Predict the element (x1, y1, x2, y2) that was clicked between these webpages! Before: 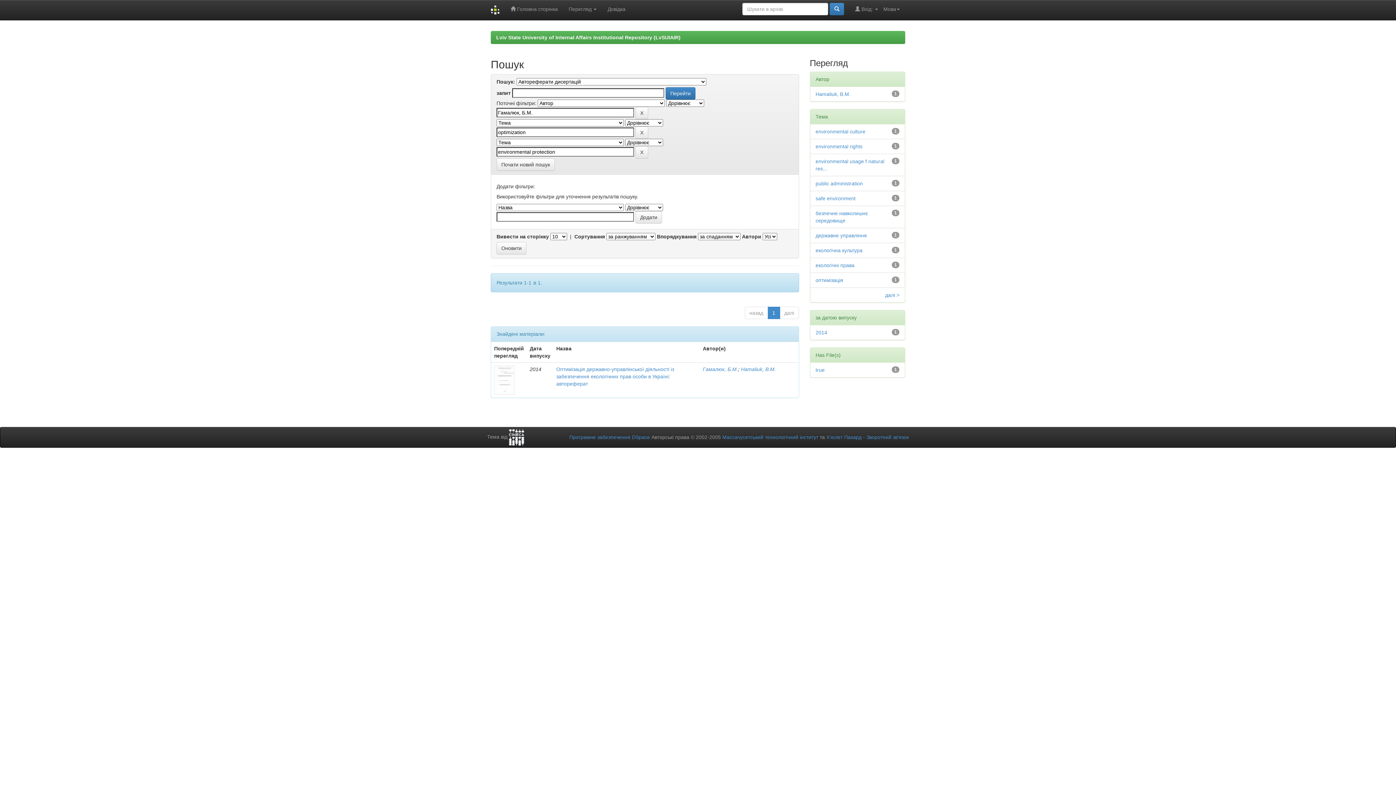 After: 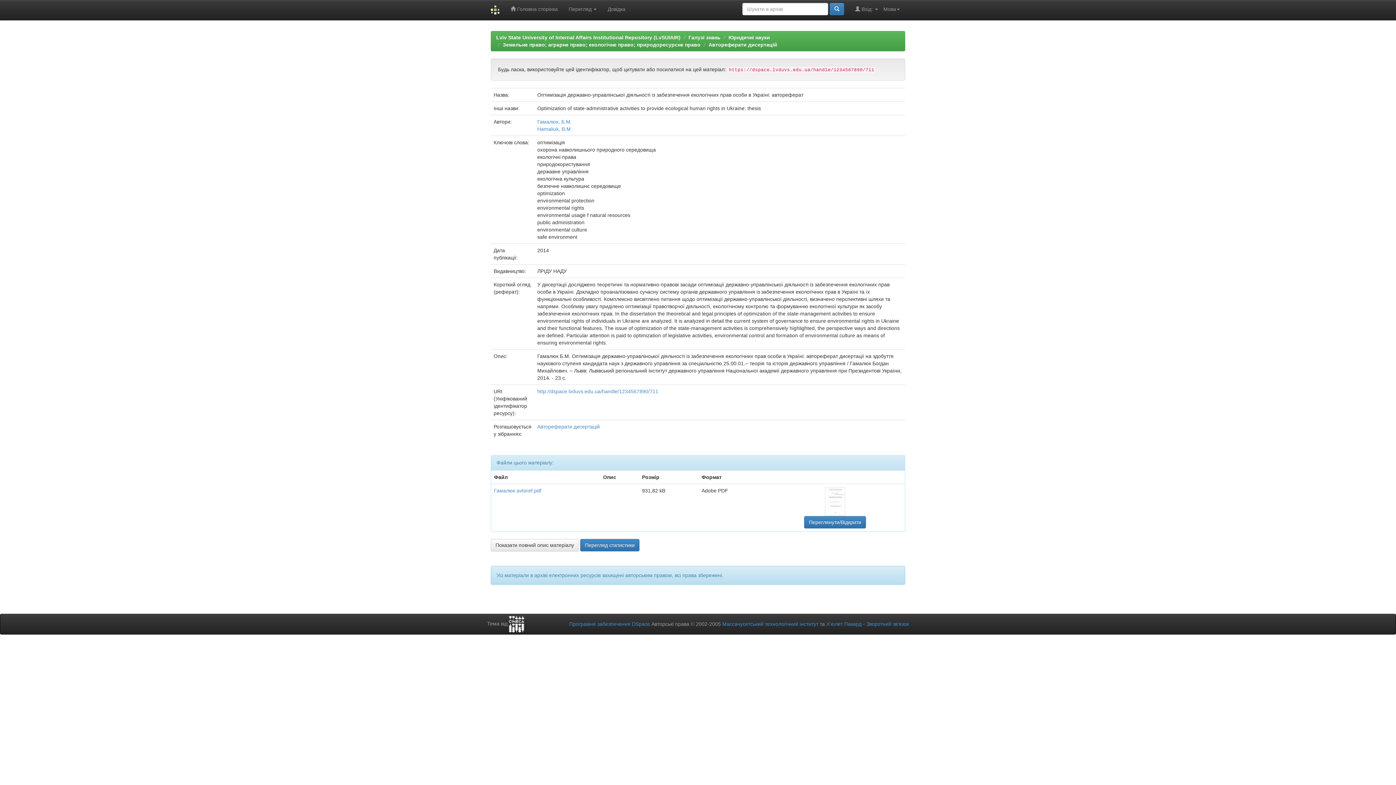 Action: bbox: (494, 376, 514, 382)